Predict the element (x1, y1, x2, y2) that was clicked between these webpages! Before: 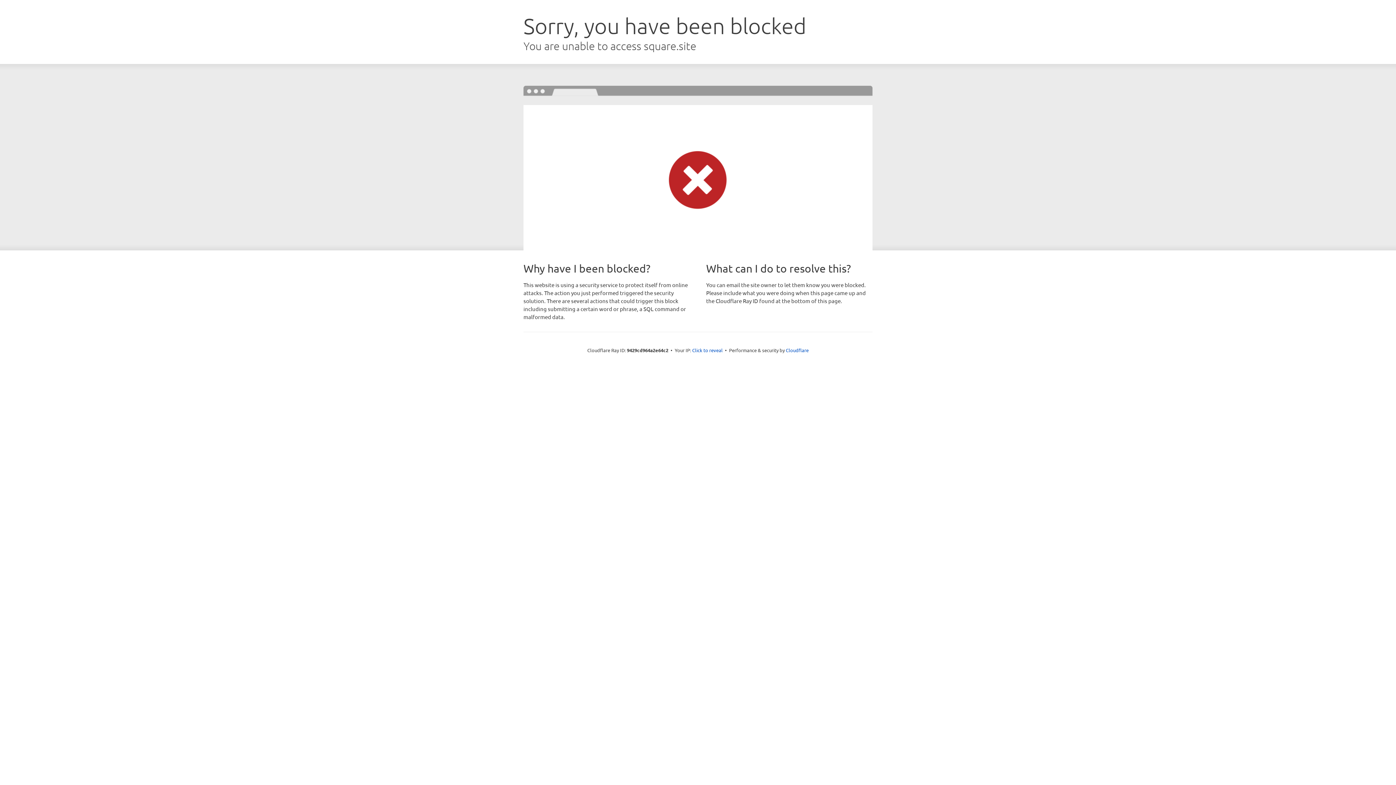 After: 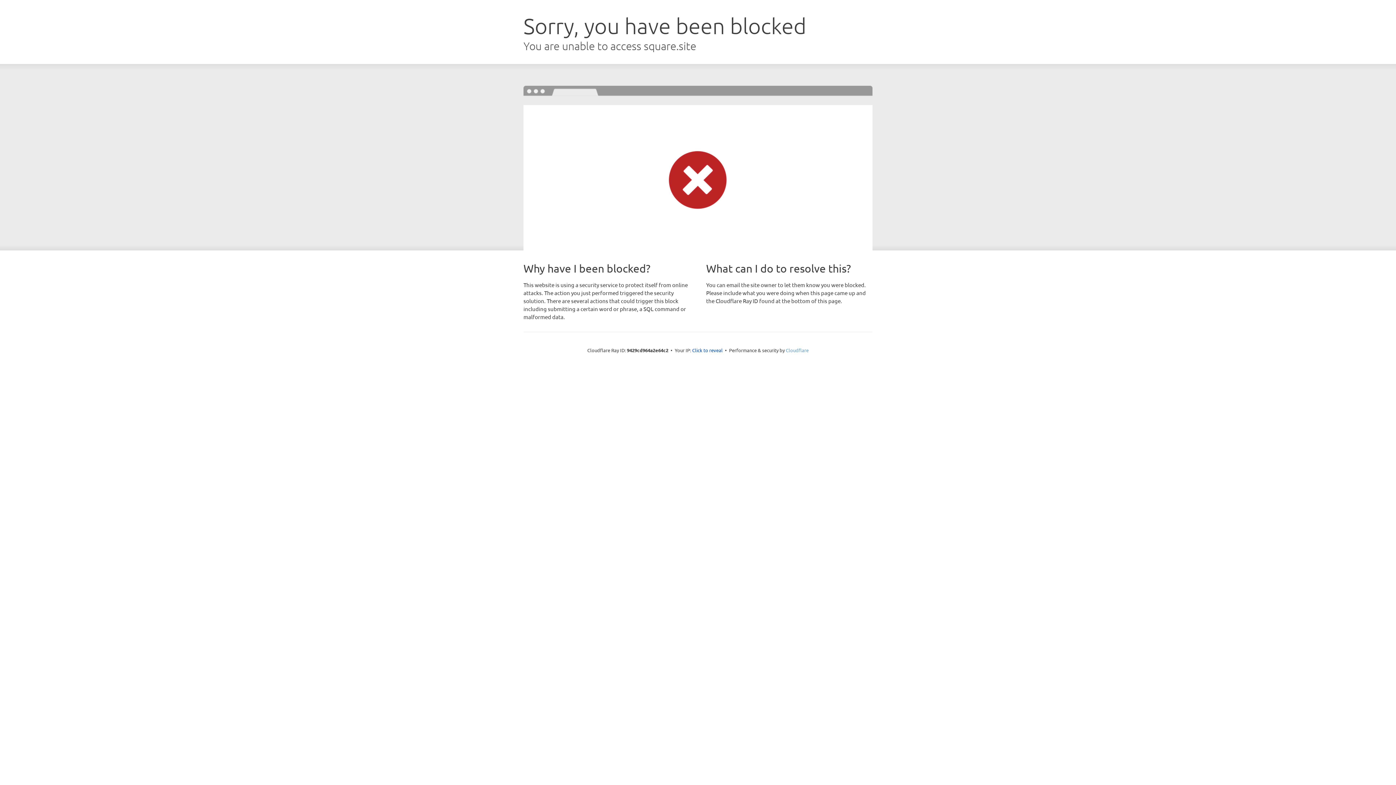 Action: bbox: (786, 347, 808, 353) label: Cloudflare